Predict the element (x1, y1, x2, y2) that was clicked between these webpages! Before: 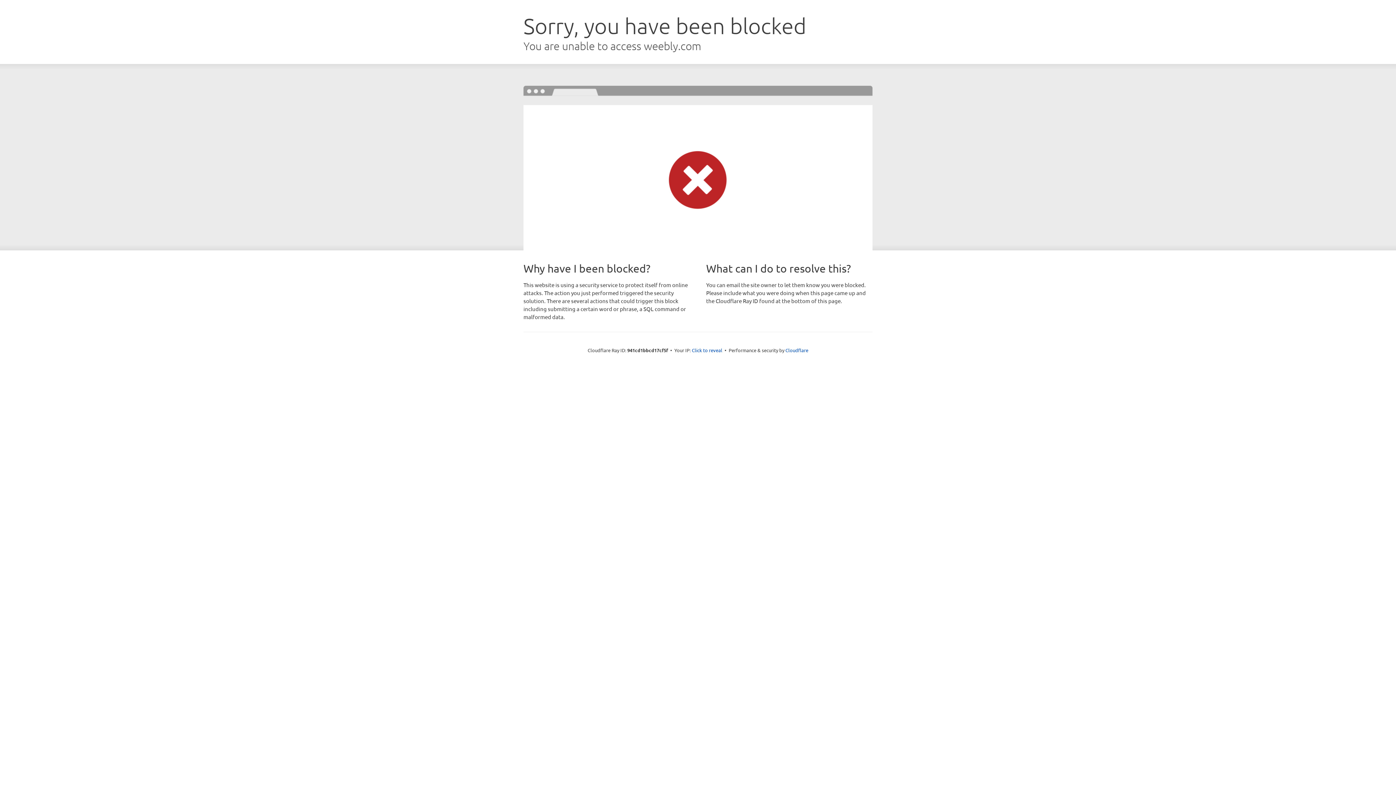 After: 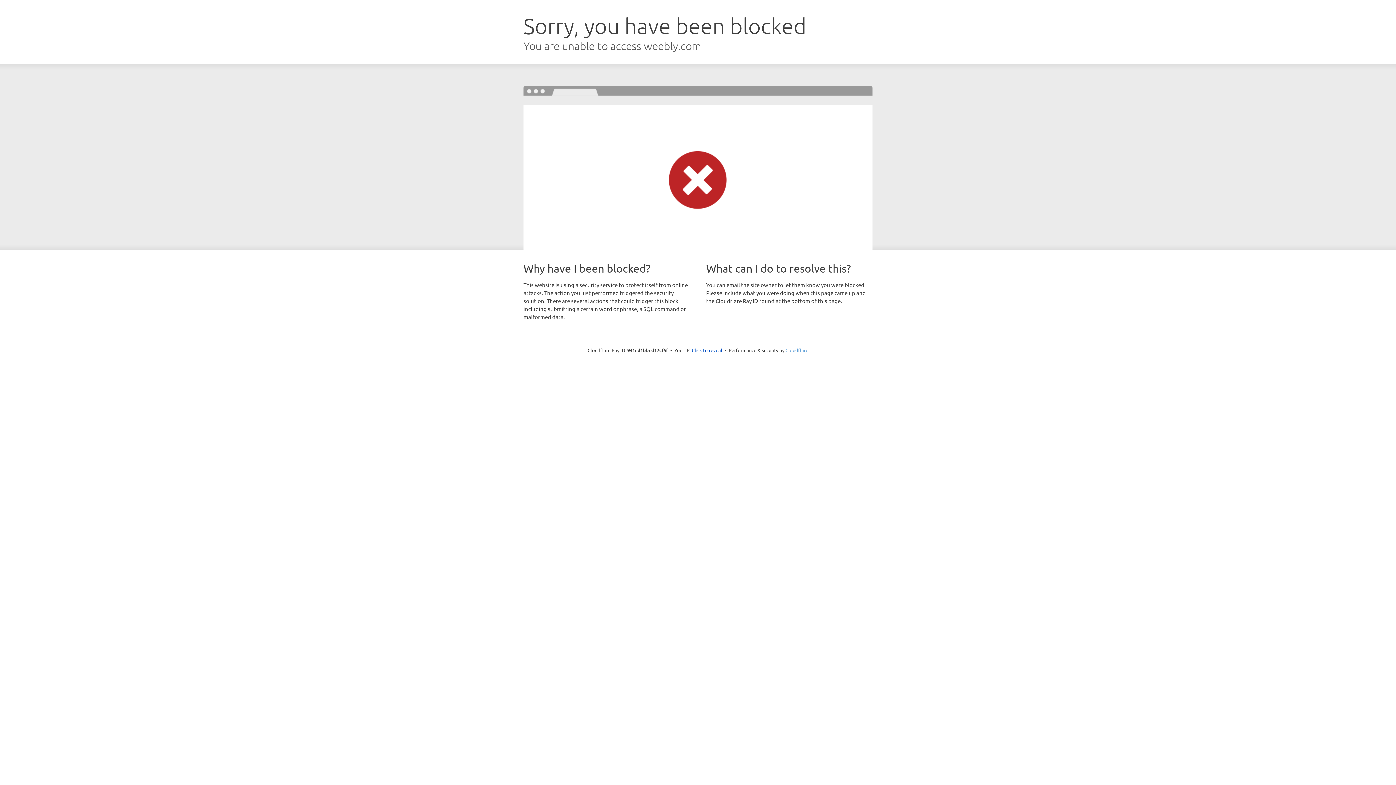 Action: label: Cloudflare bbox: (785, 347, 808, 353)